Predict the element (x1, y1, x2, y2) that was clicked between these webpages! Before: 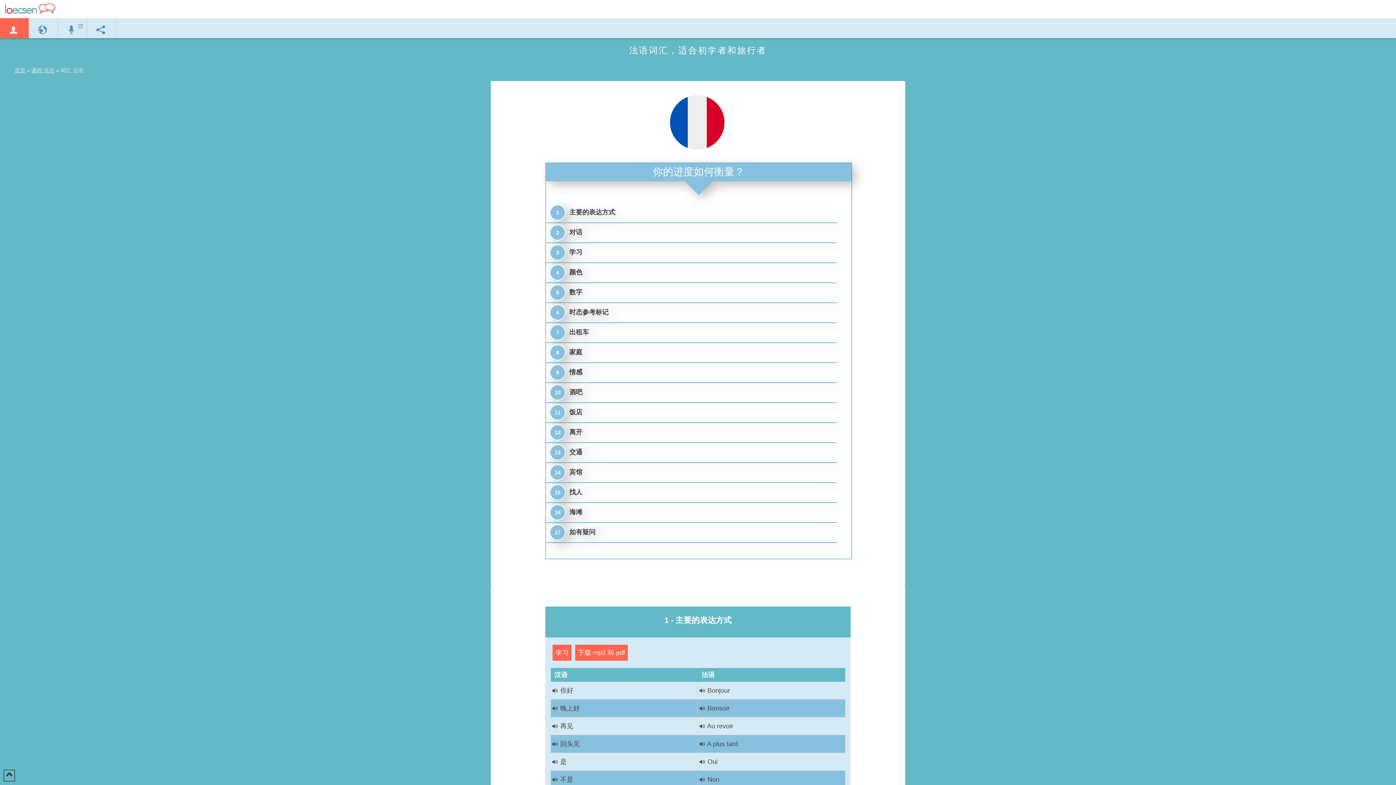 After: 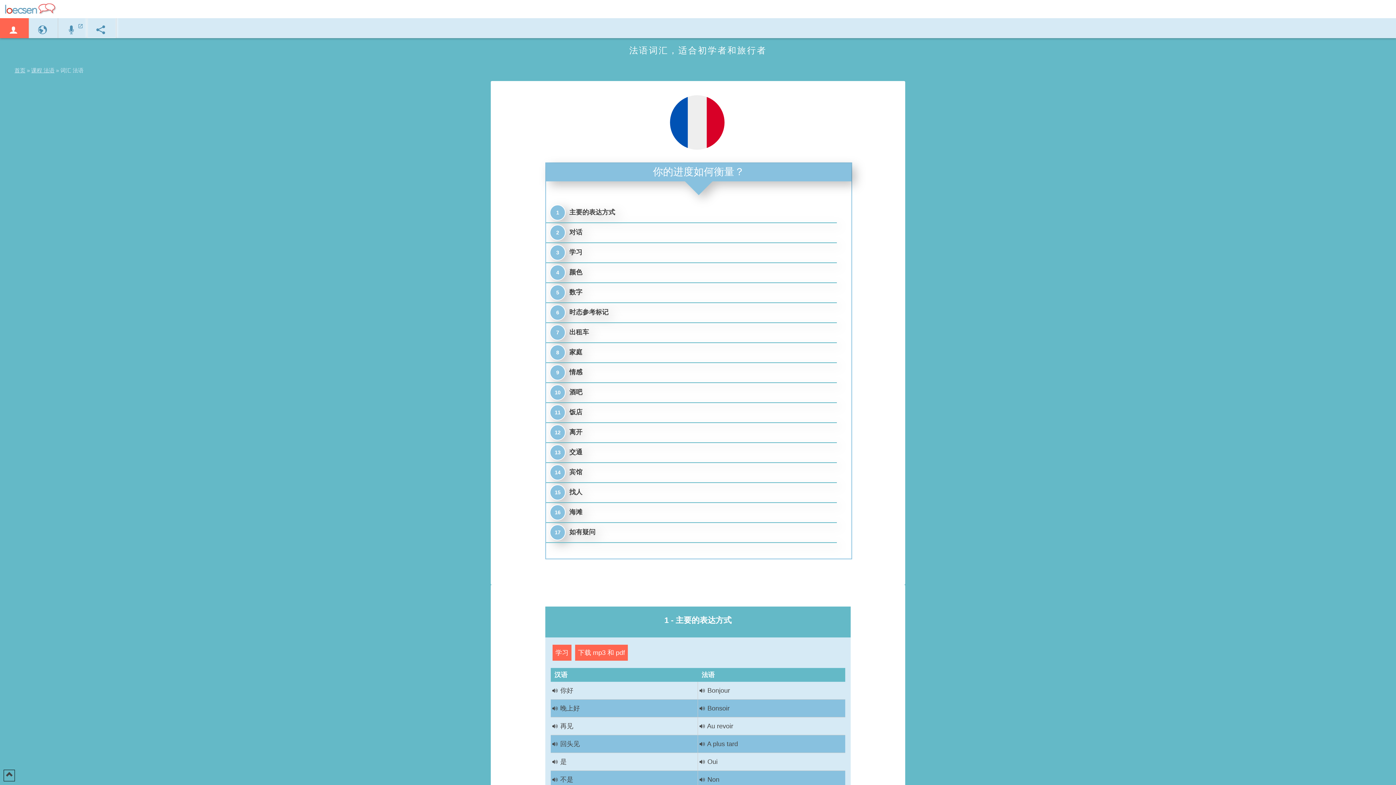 Action: bbox: (87, 17, 116, 38)